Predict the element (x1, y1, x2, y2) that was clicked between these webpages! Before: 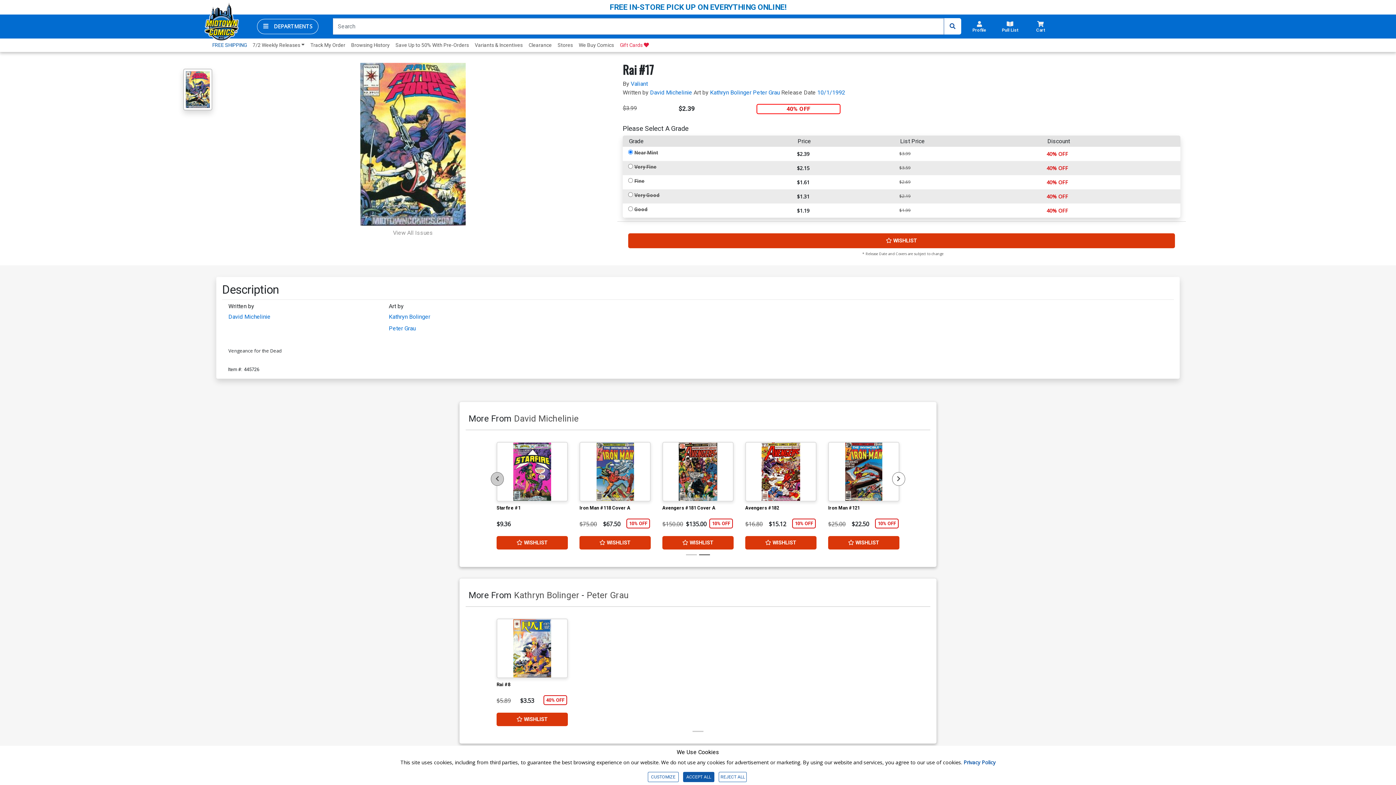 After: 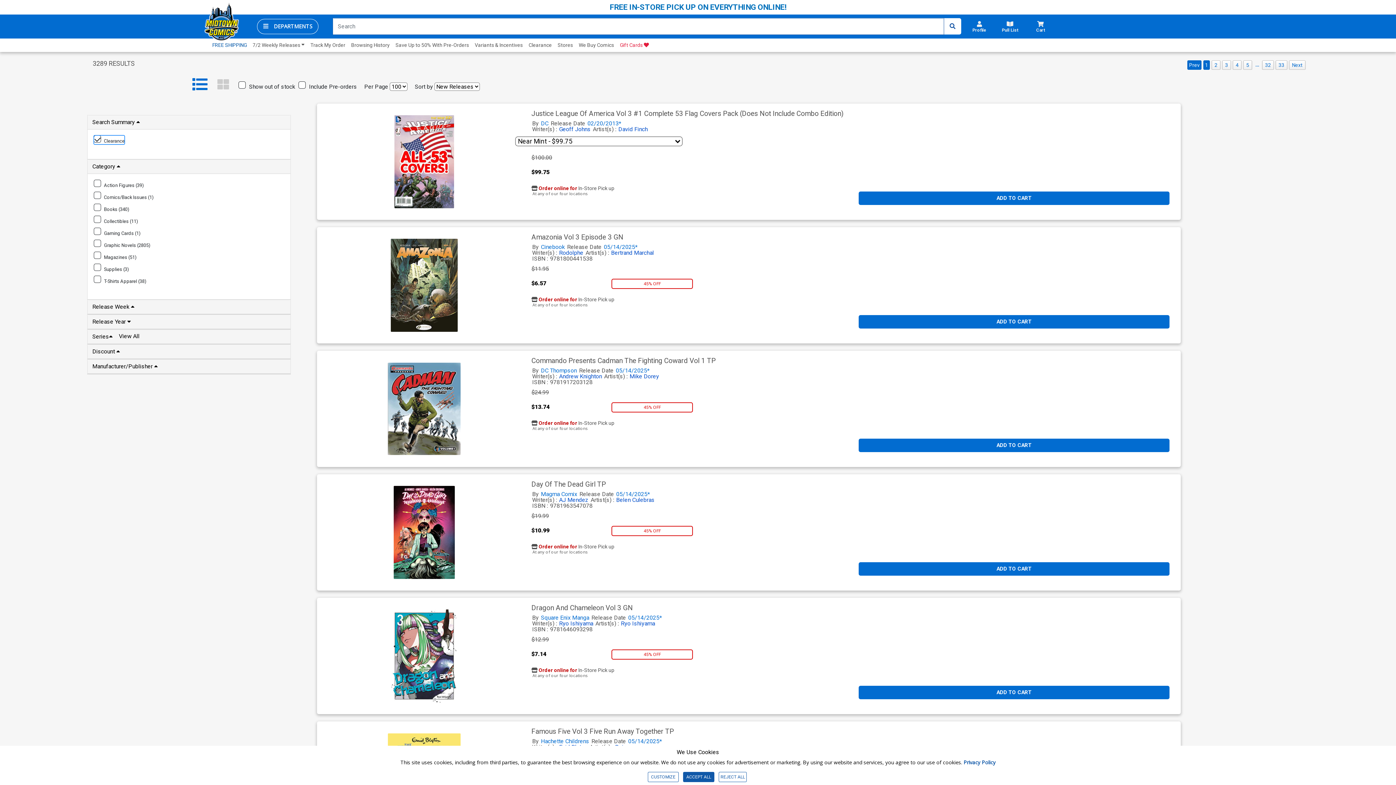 Action: label: Clearance bbox: (525, 38, 554, 51)